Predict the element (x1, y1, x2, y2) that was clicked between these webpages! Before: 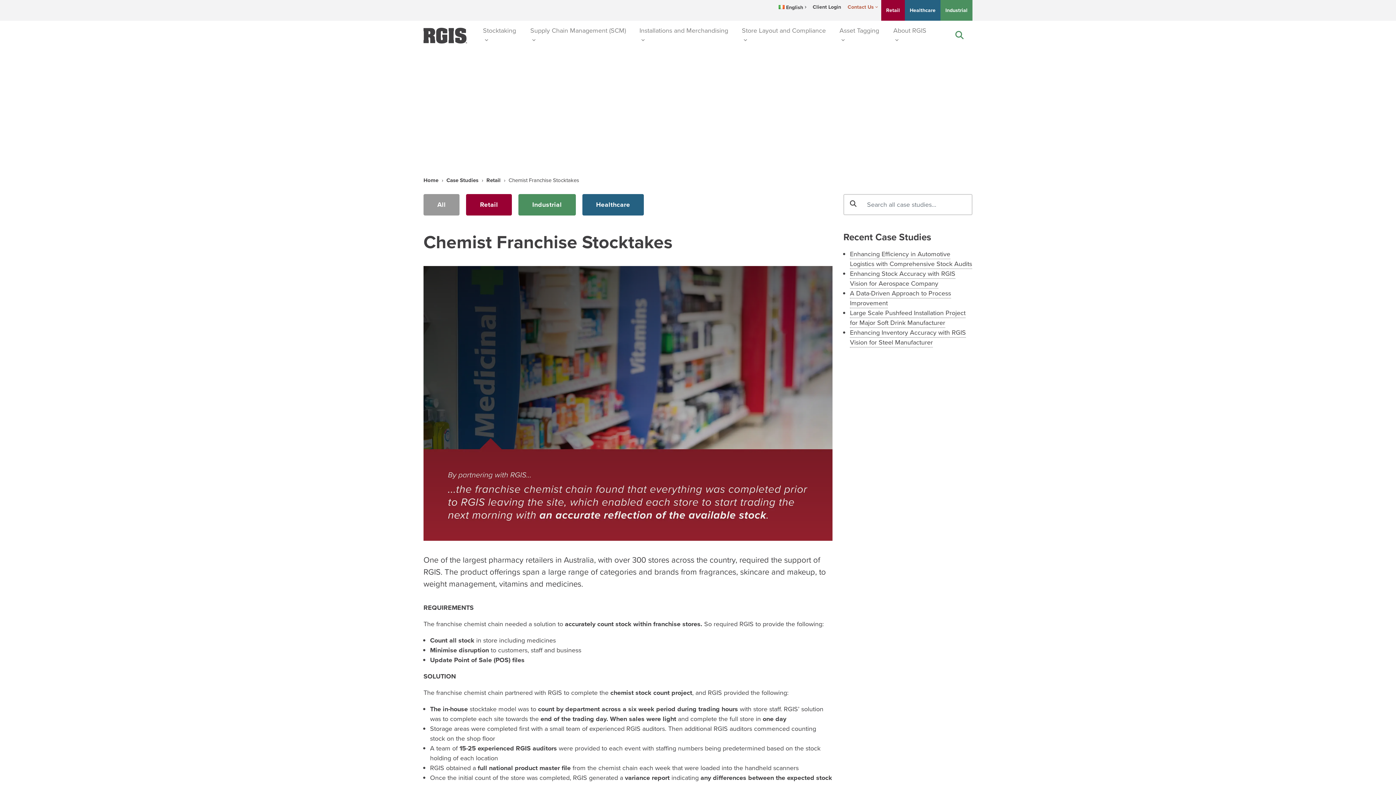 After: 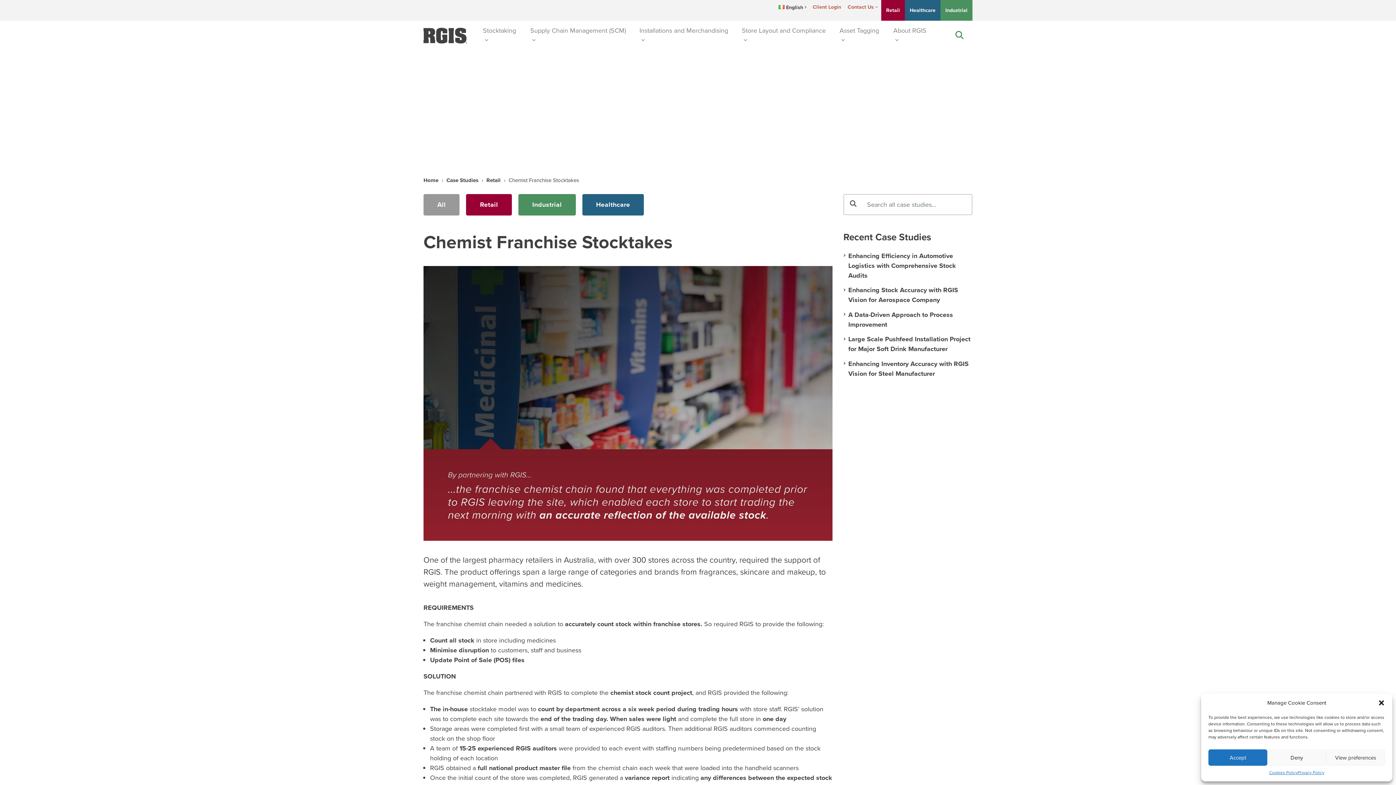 Action: bbox: (809, 0, 844, 14) label: Client Login